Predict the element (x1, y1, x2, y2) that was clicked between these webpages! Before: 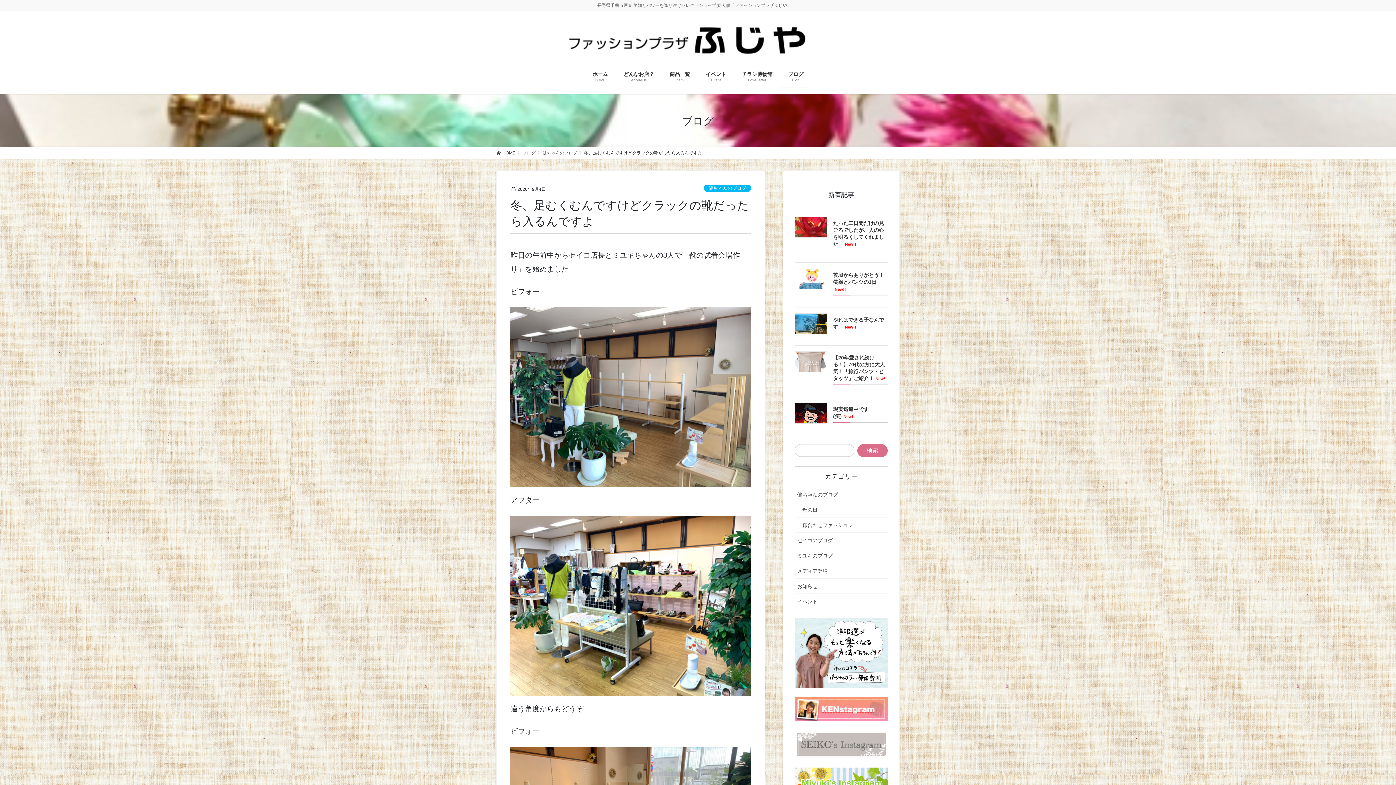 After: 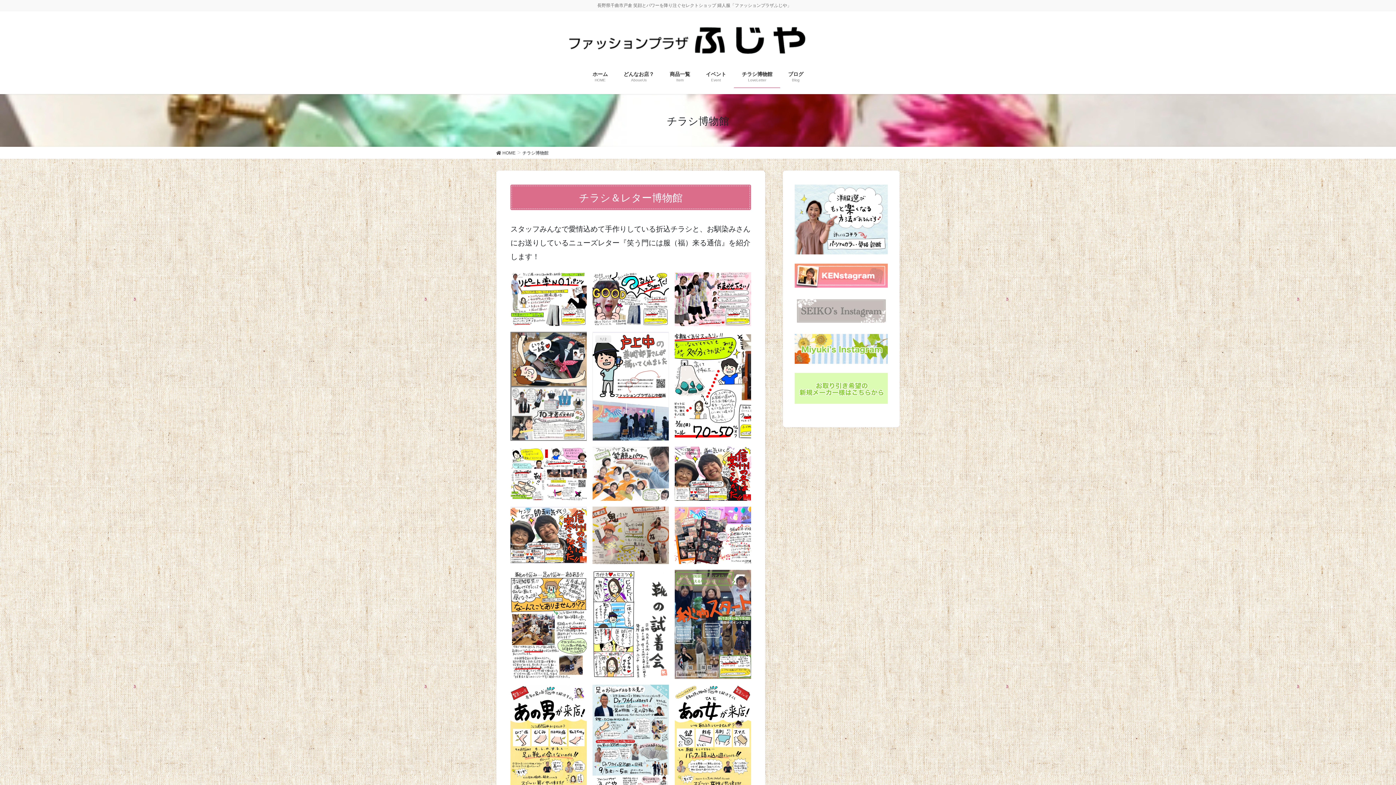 Action: bbox: (734, 65, 780, 87) label: チラシ博物館
LoveLetter